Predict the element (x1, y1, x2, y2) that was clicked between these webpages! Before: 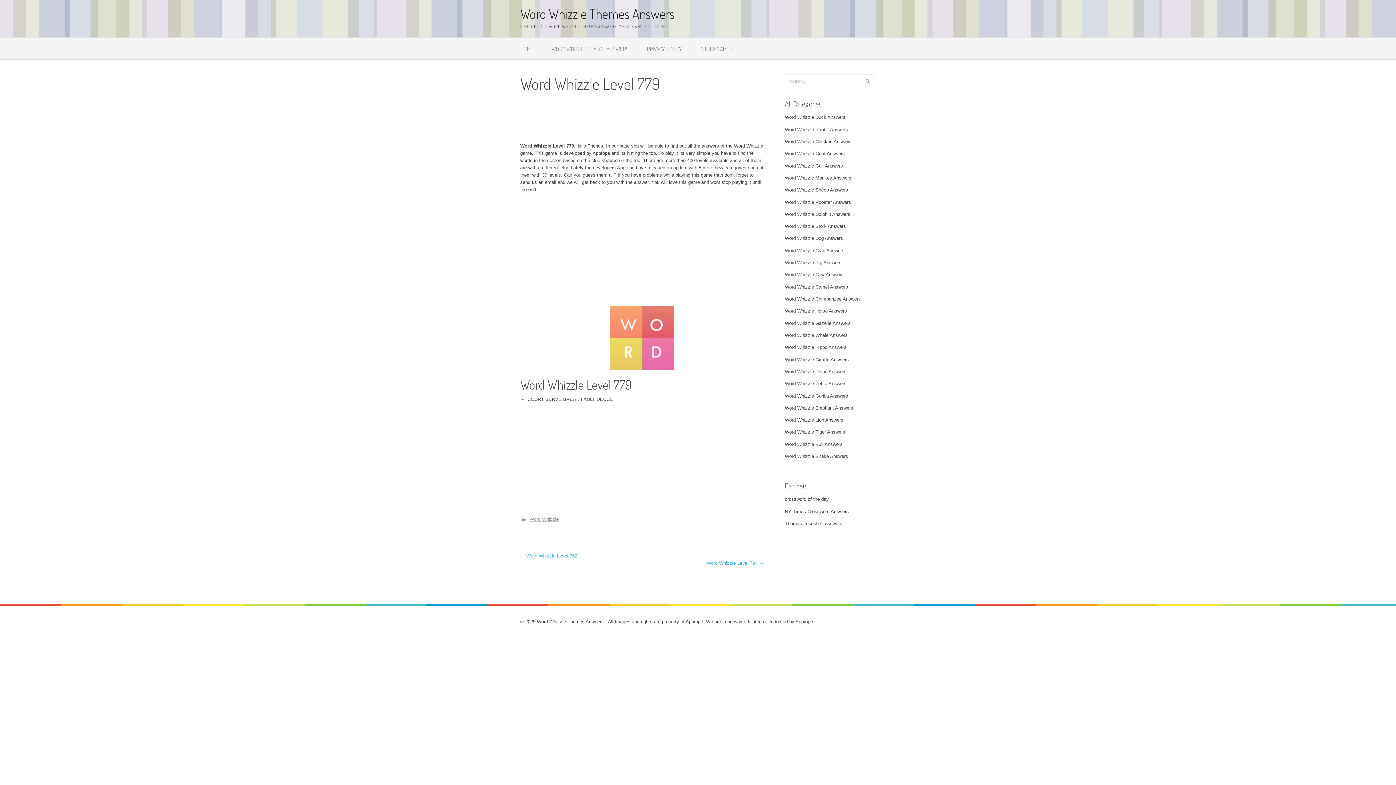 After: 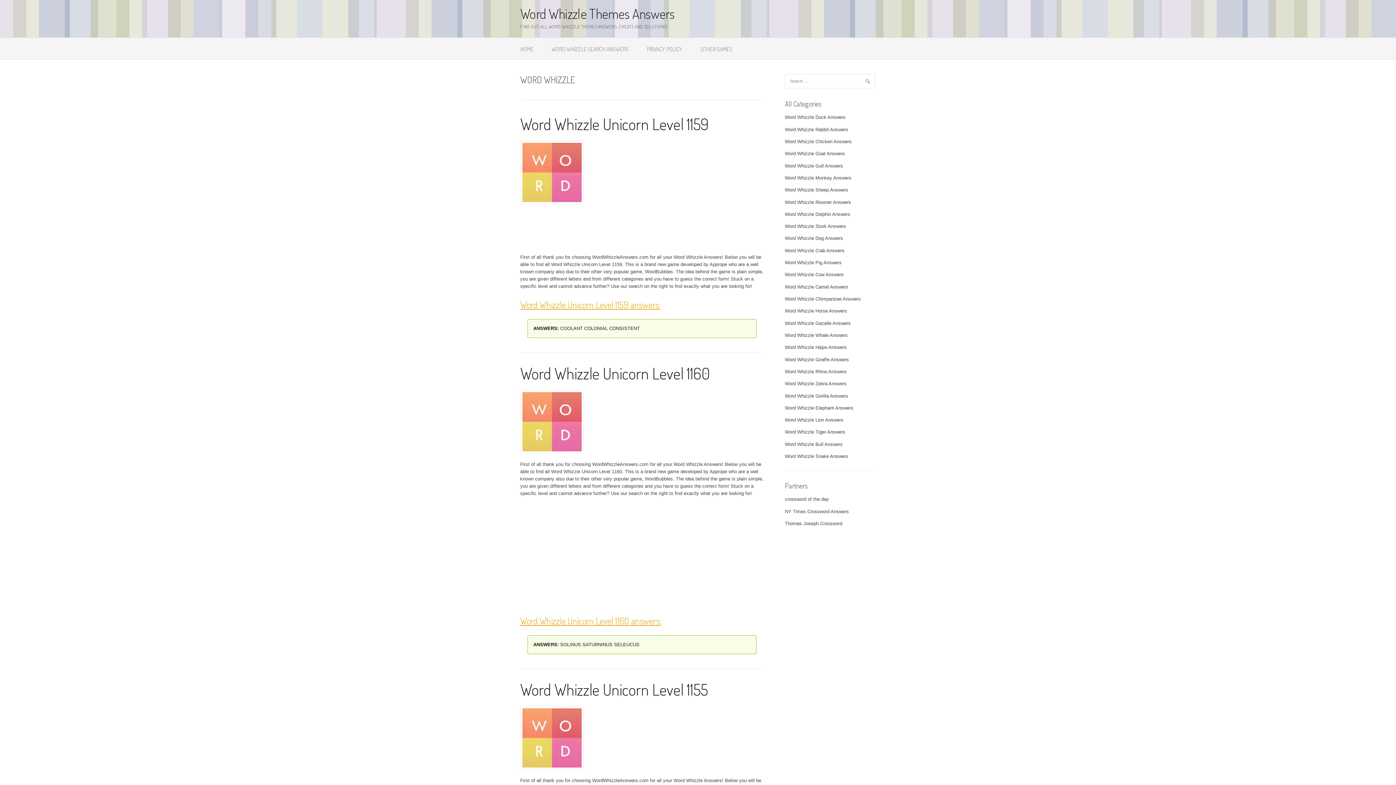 Action: label: Word Whizzle bbox: (529, 516, 558, 522)